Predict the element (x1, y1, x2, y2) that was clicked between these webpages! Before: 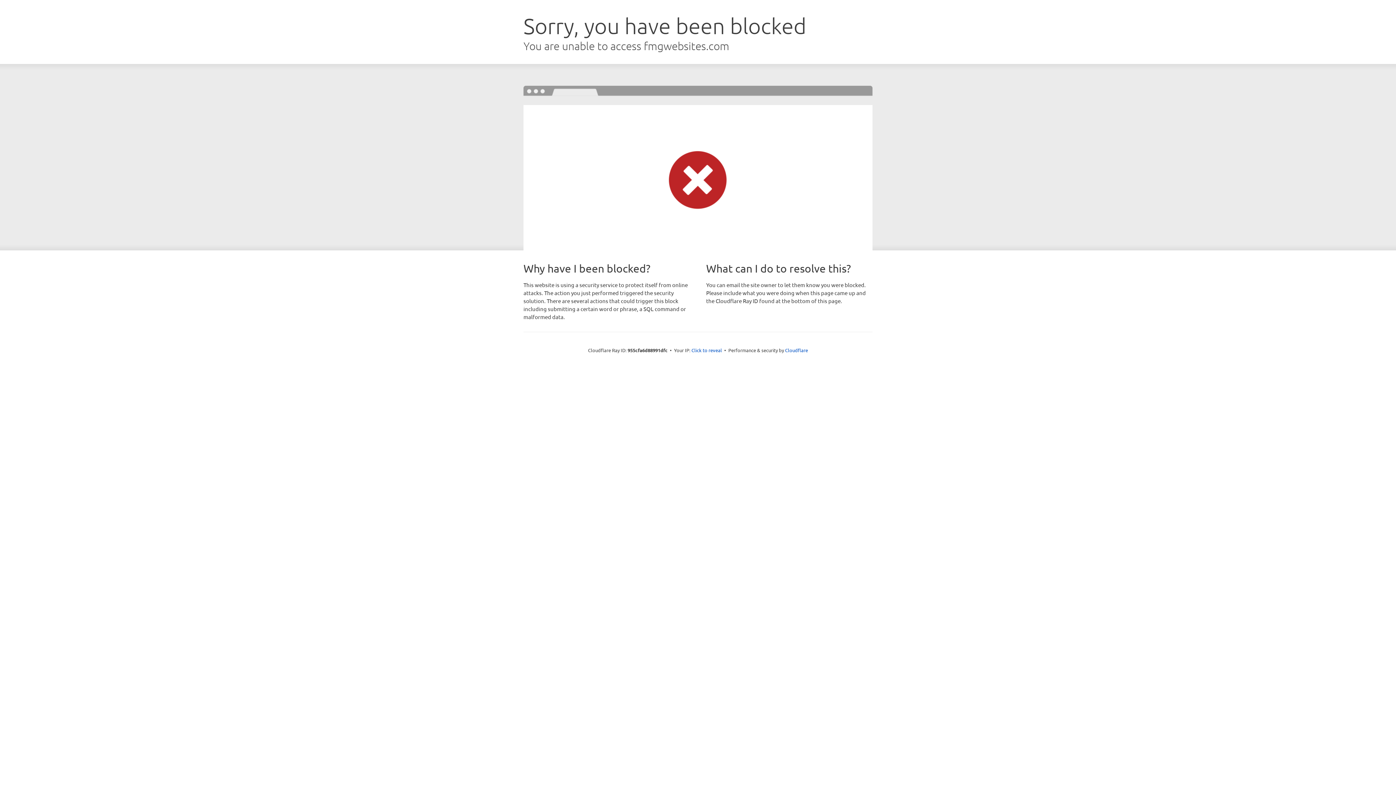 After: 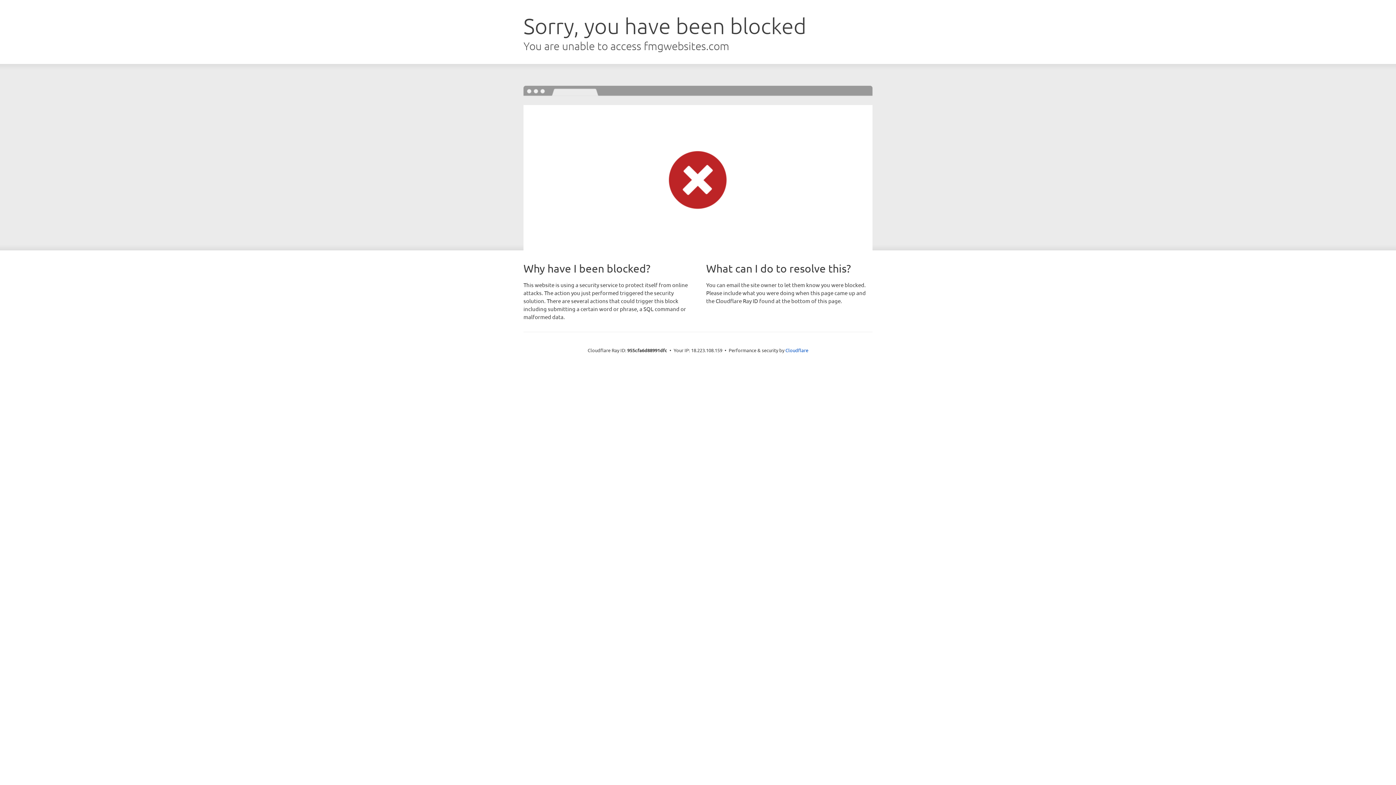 Action: label: Click to reveal bbox: (691, 346, 722, 353)